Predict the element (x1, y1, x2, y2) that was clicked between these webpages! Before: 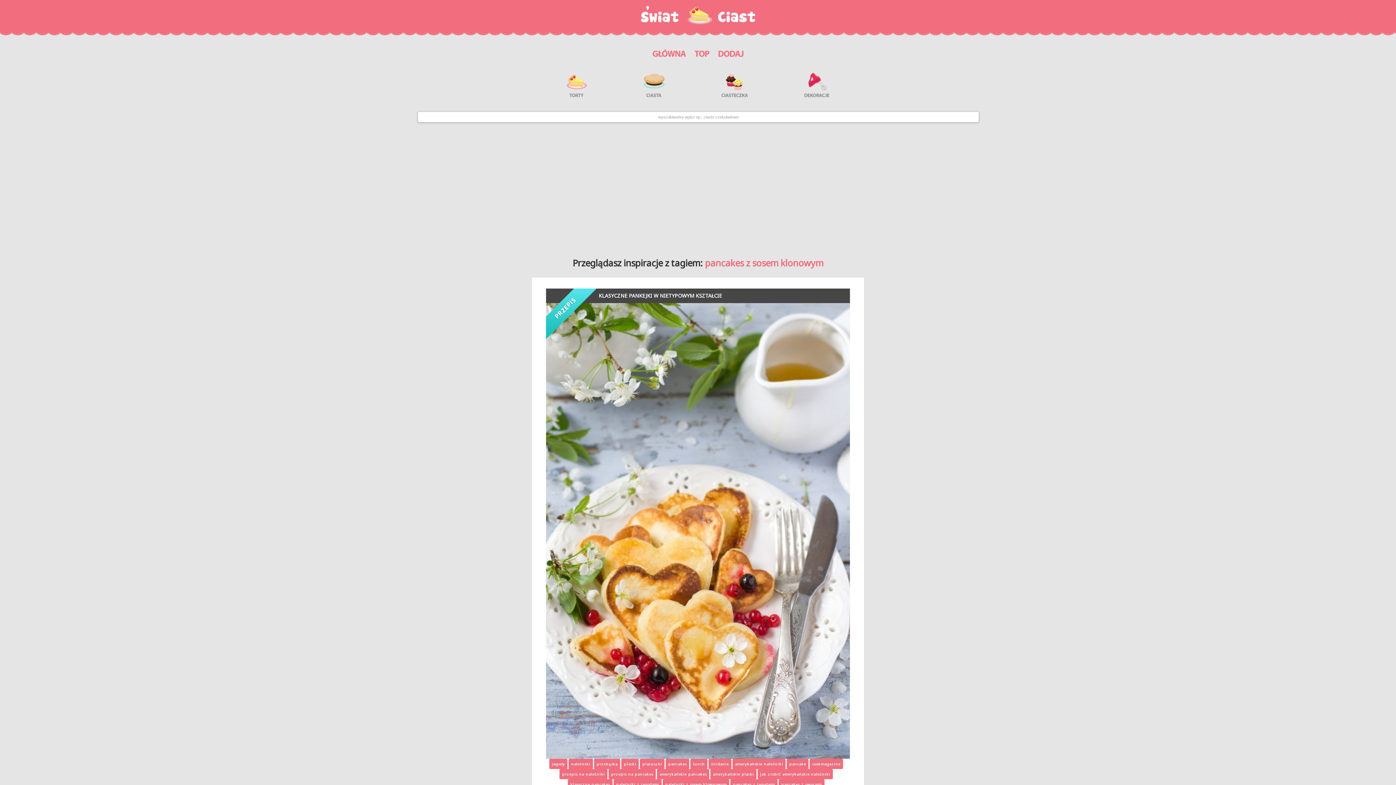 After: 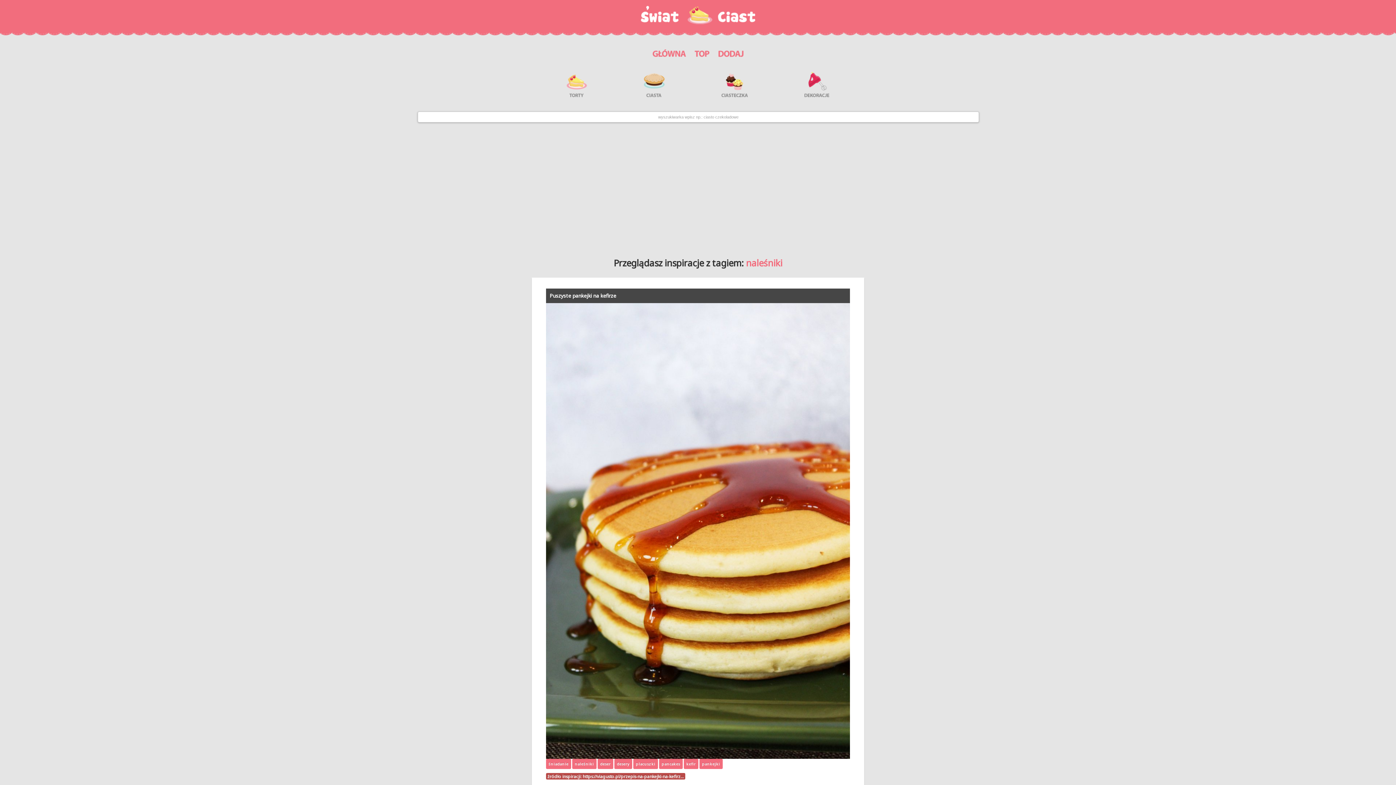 Action: label: naleśniki bbox: (568, 761, 593, 766)